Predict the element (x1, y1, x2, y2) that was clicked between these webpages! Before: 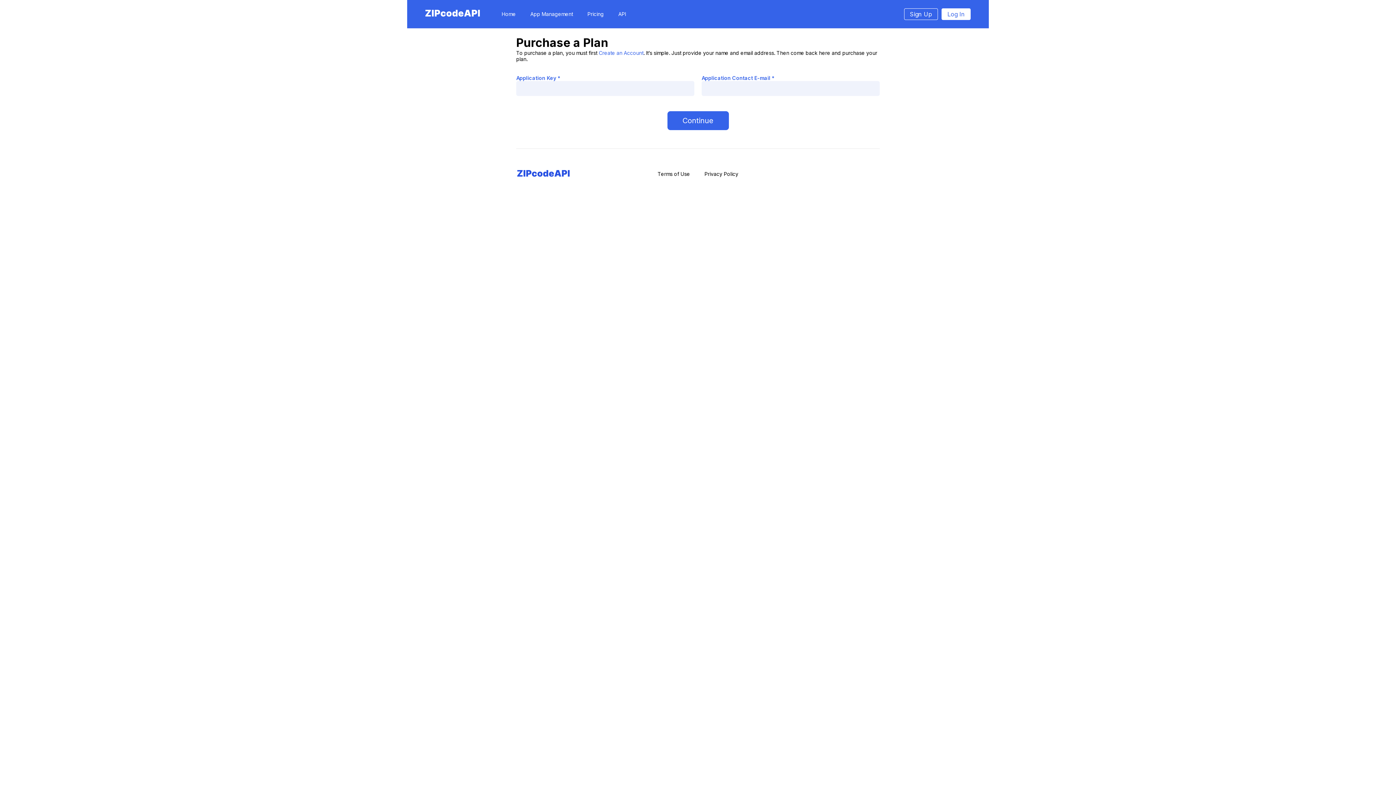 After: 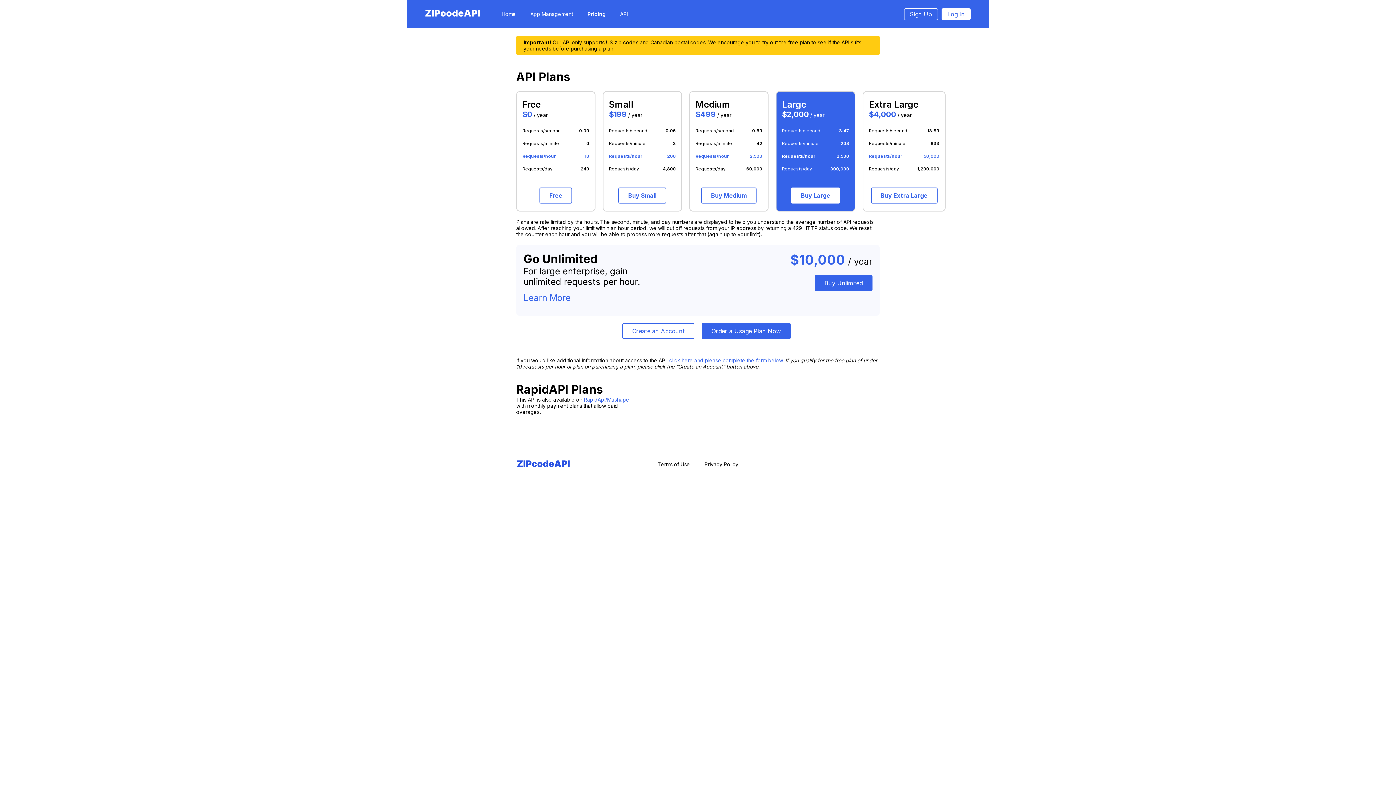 Action: label: Pricing bbox: (587, 10, 604, 17)